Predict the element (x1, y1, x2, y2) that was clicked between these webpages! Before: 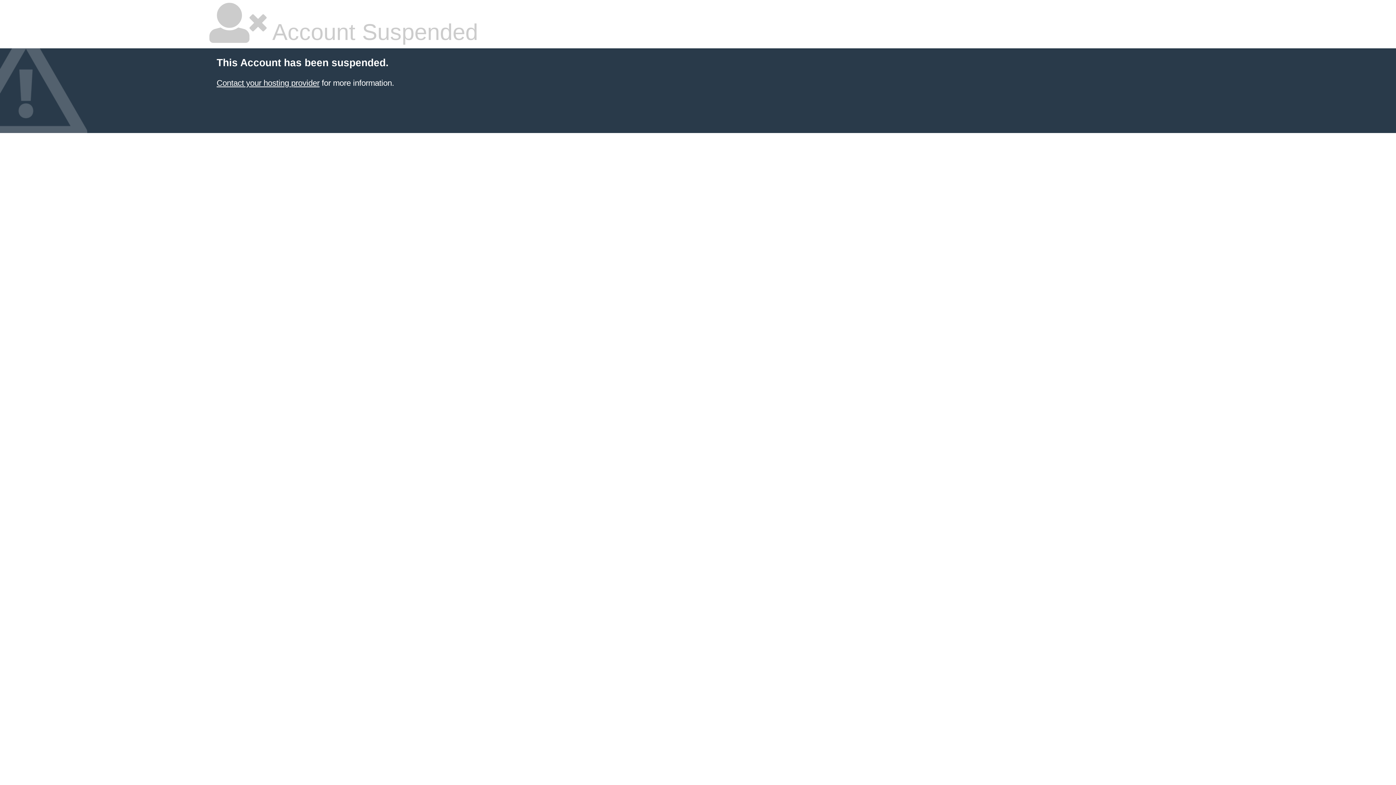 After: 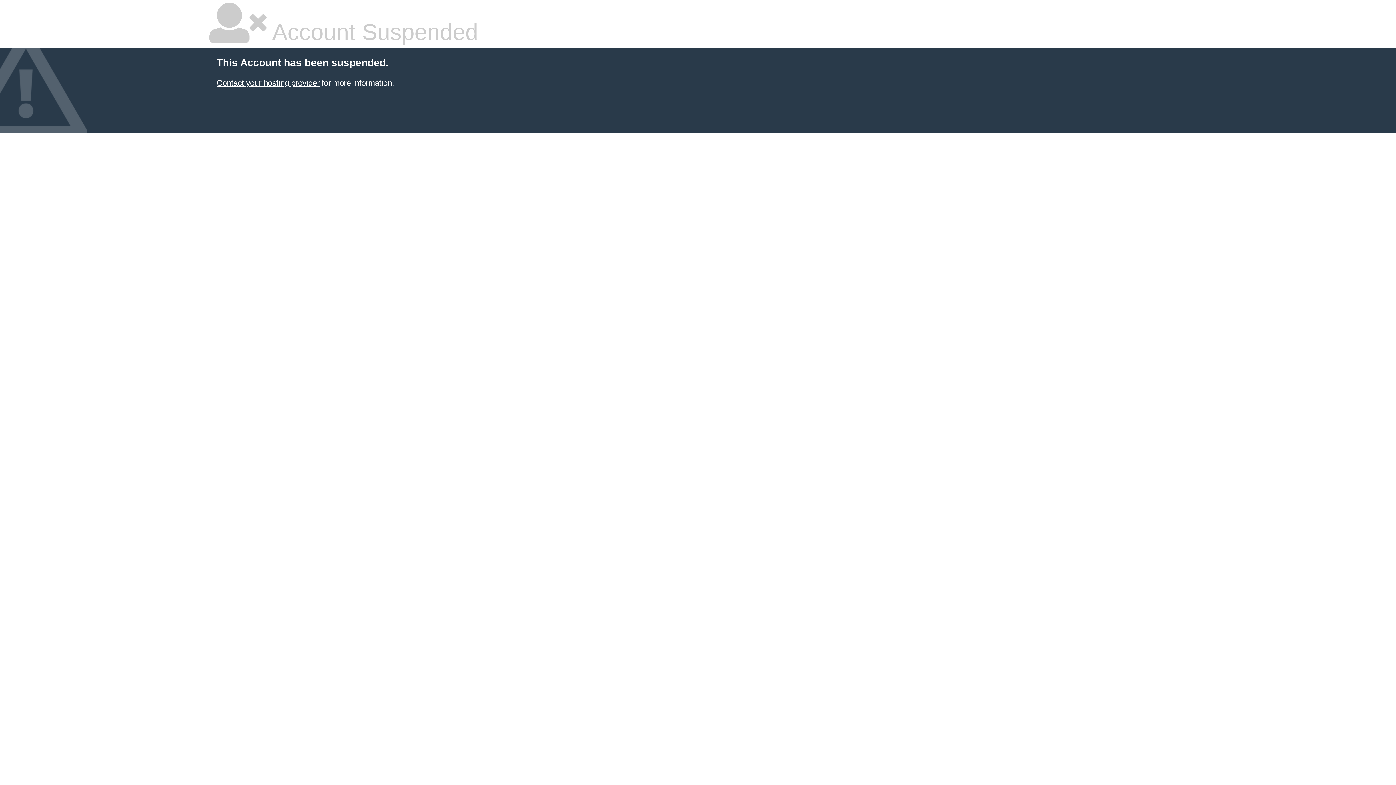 Action: label: Contact your hosting provider bbox: (216, 78, 319, 87)